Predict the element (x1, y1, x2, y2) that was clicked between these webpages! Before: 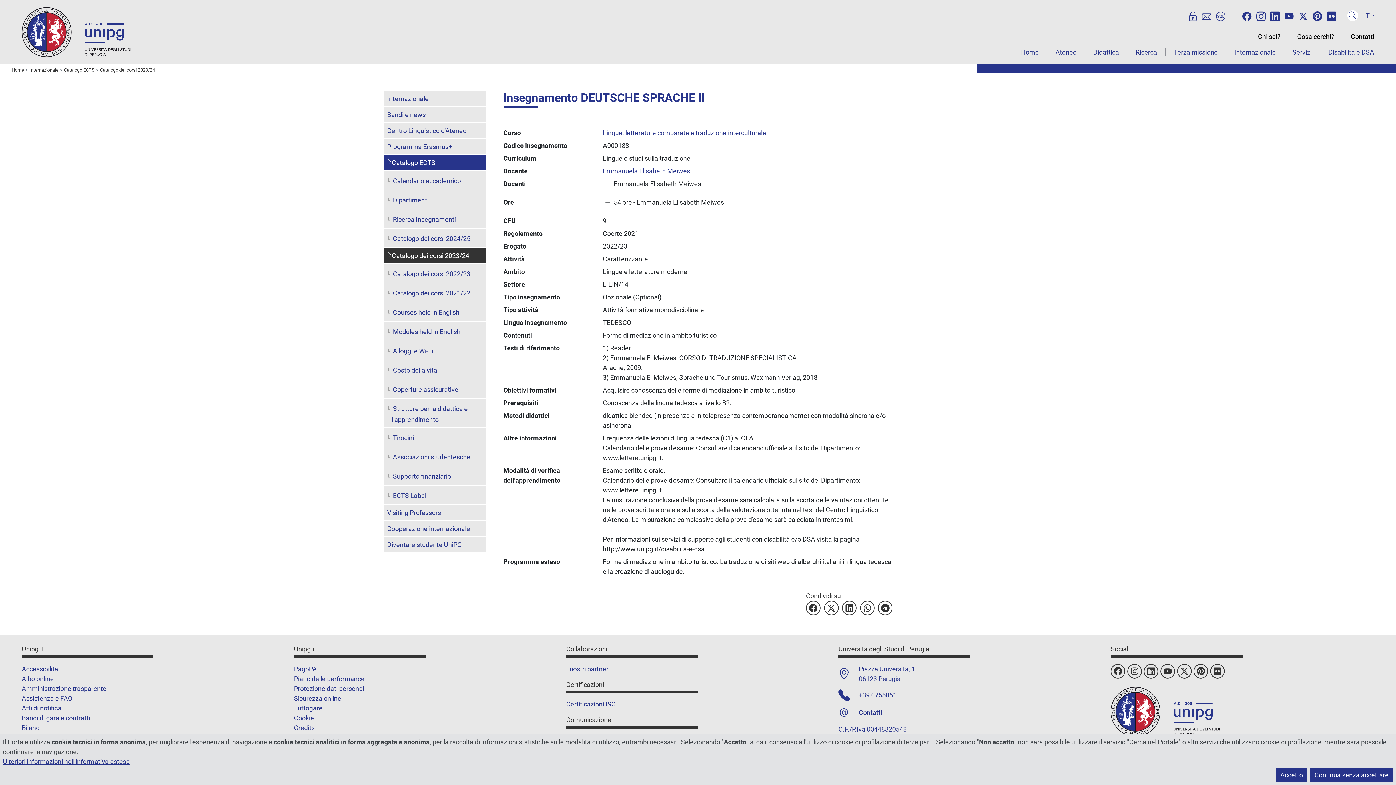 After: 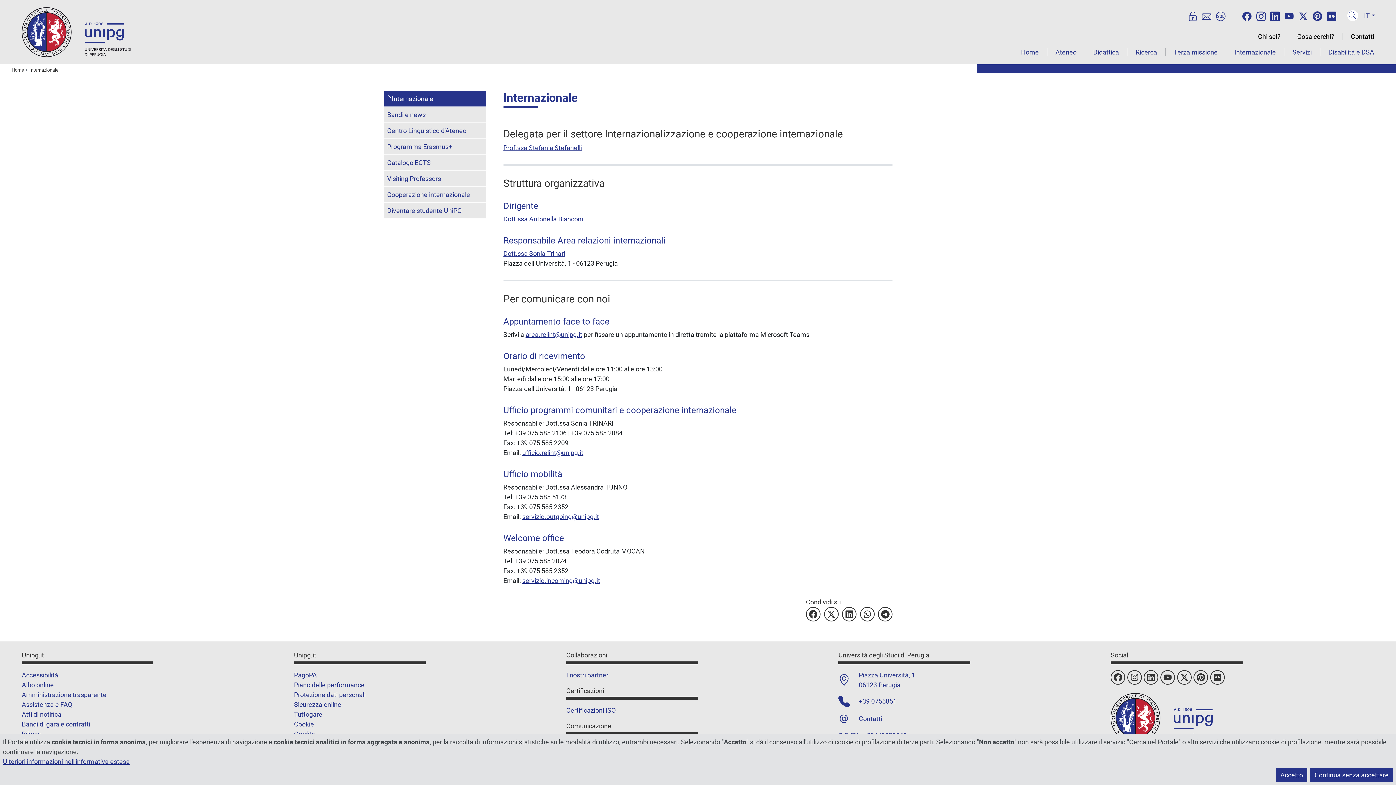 Action: label: Internazionale bbox: (29, 67, 58, 72)